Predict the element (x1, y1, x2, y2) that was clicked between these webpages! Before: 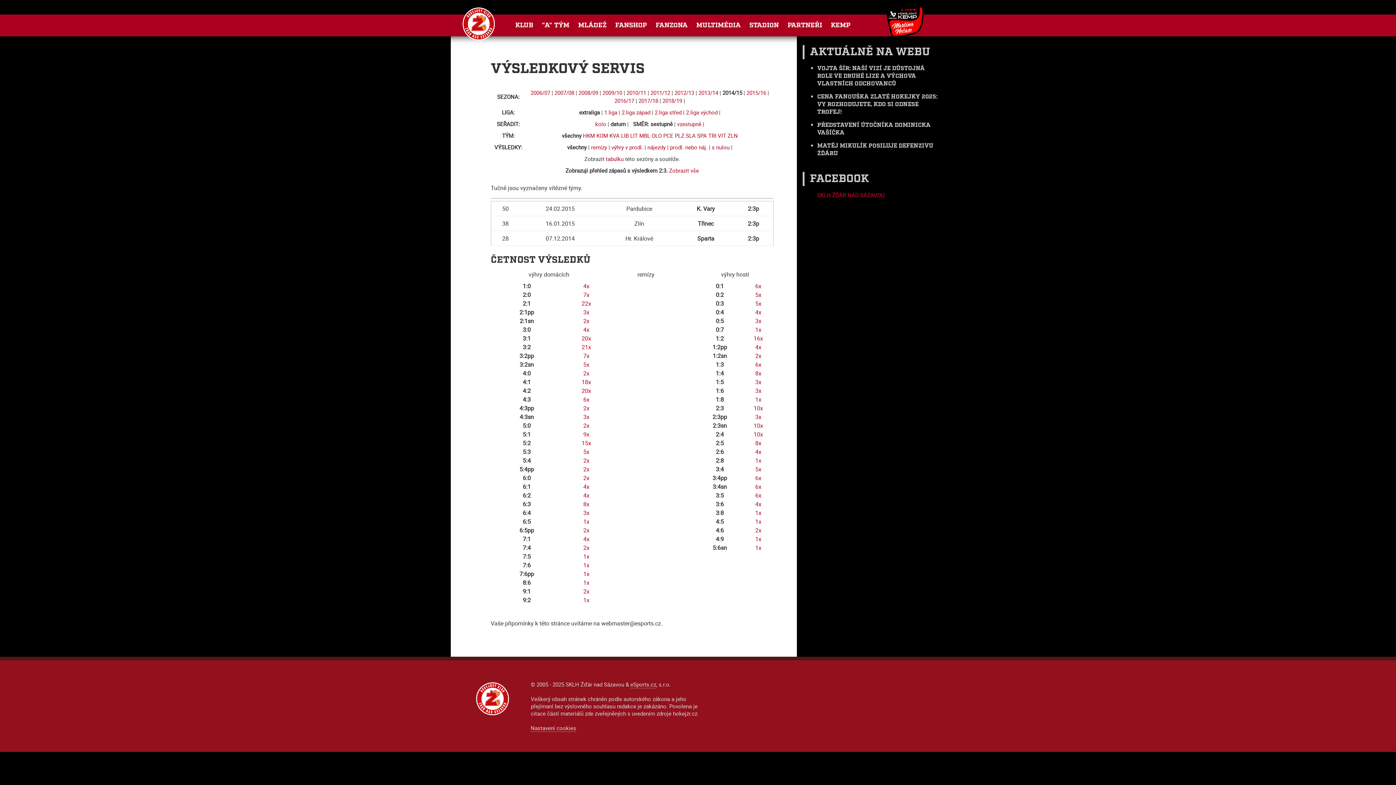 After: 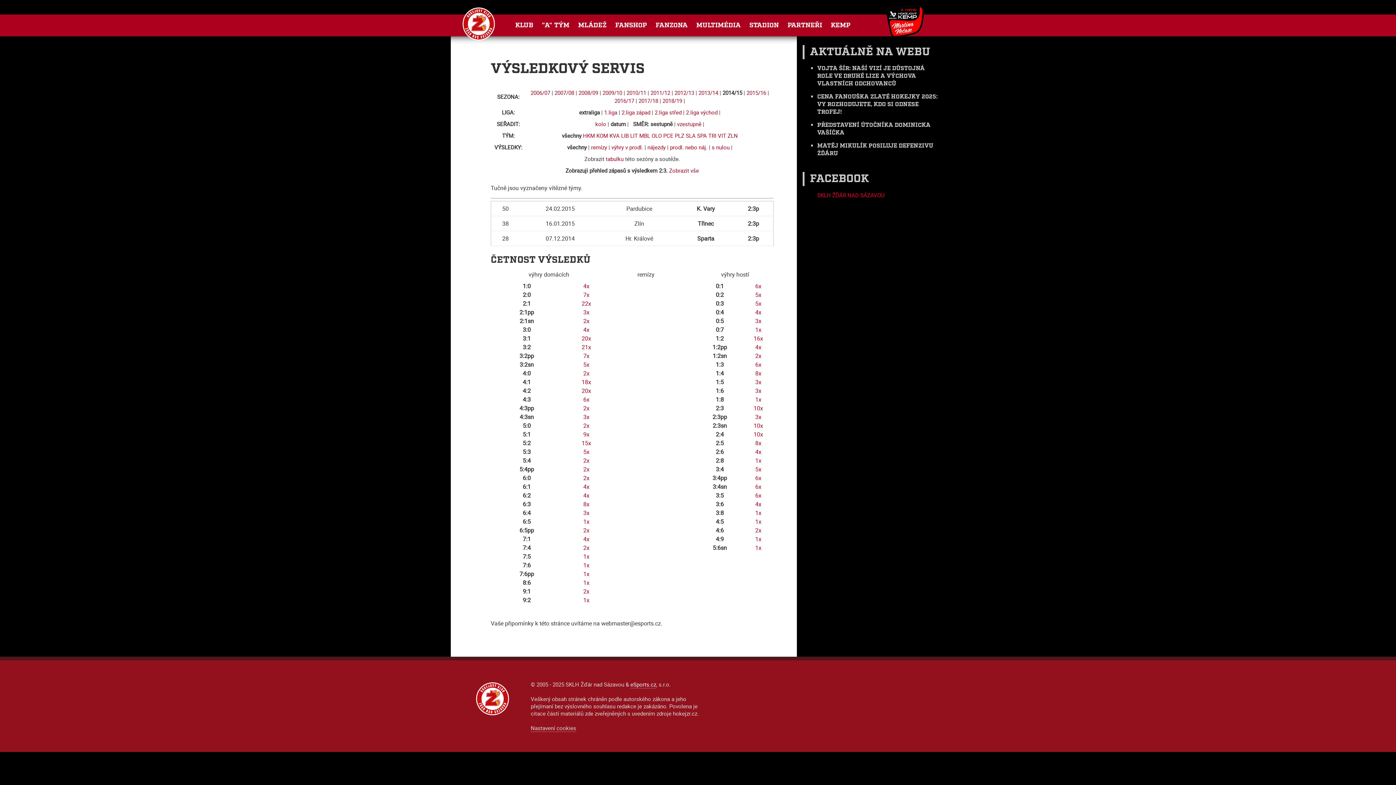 Action: label: eSports.cz bbox: (630, 681, 656, 688)